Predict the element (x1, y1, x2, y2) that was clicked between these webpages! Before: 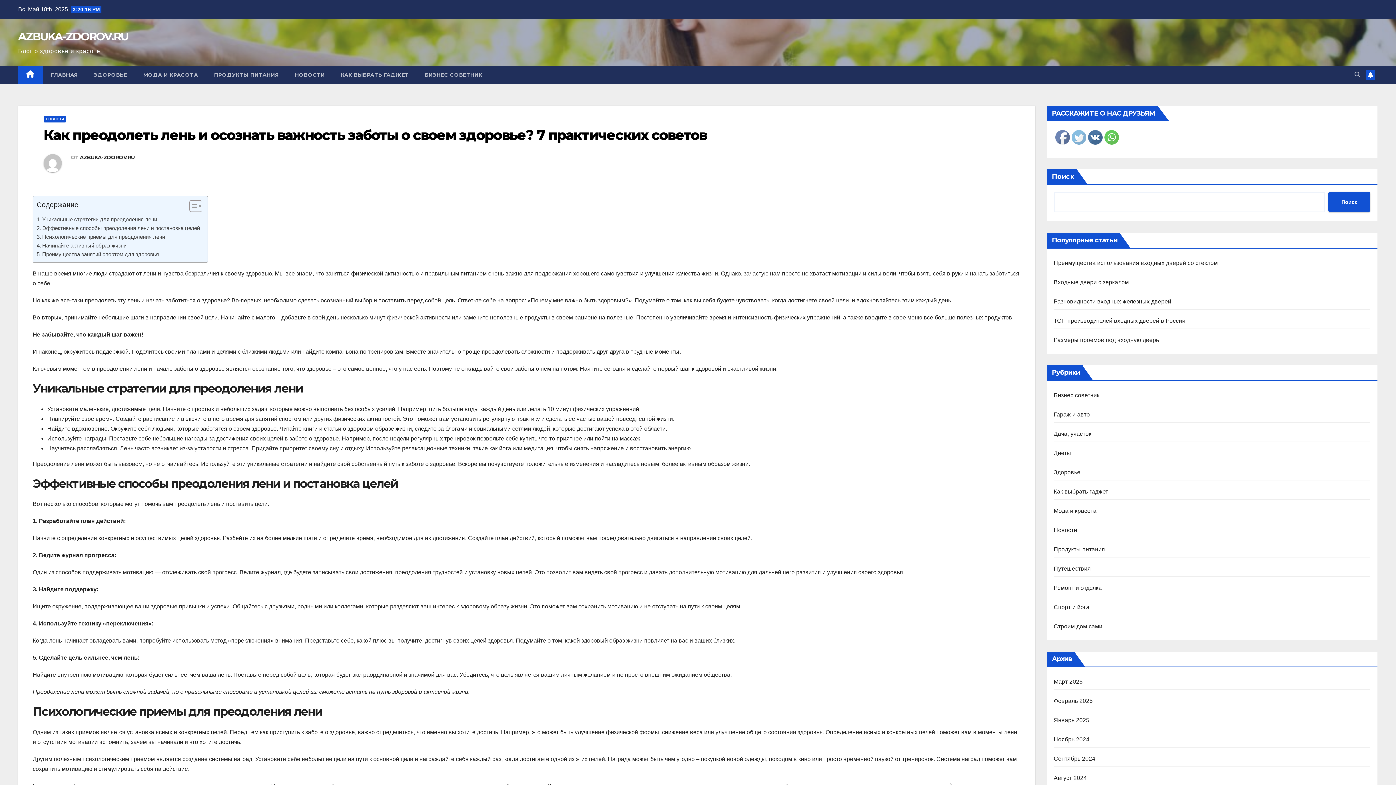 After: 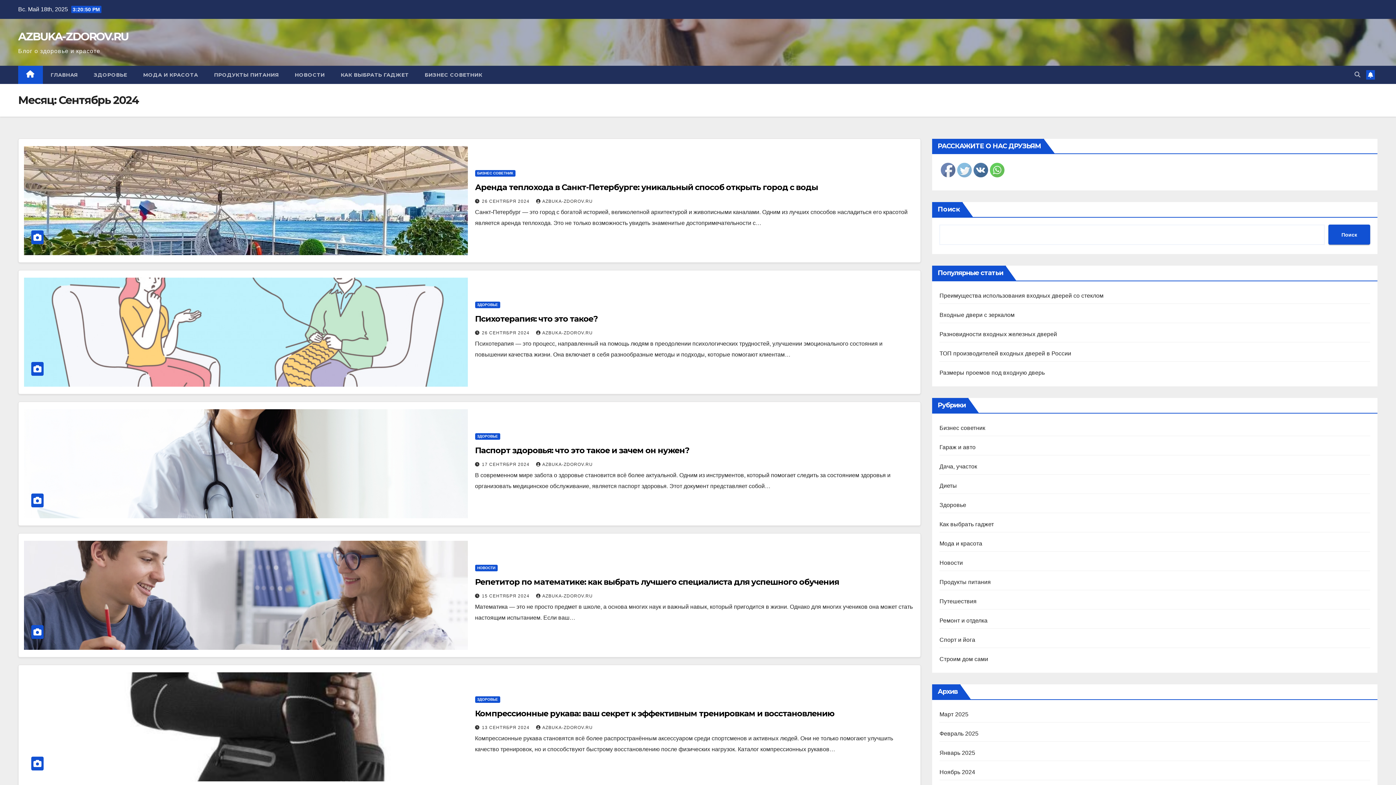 Action: bbox: (1054, 756, 1095, 762) label: Сентябрь 2024